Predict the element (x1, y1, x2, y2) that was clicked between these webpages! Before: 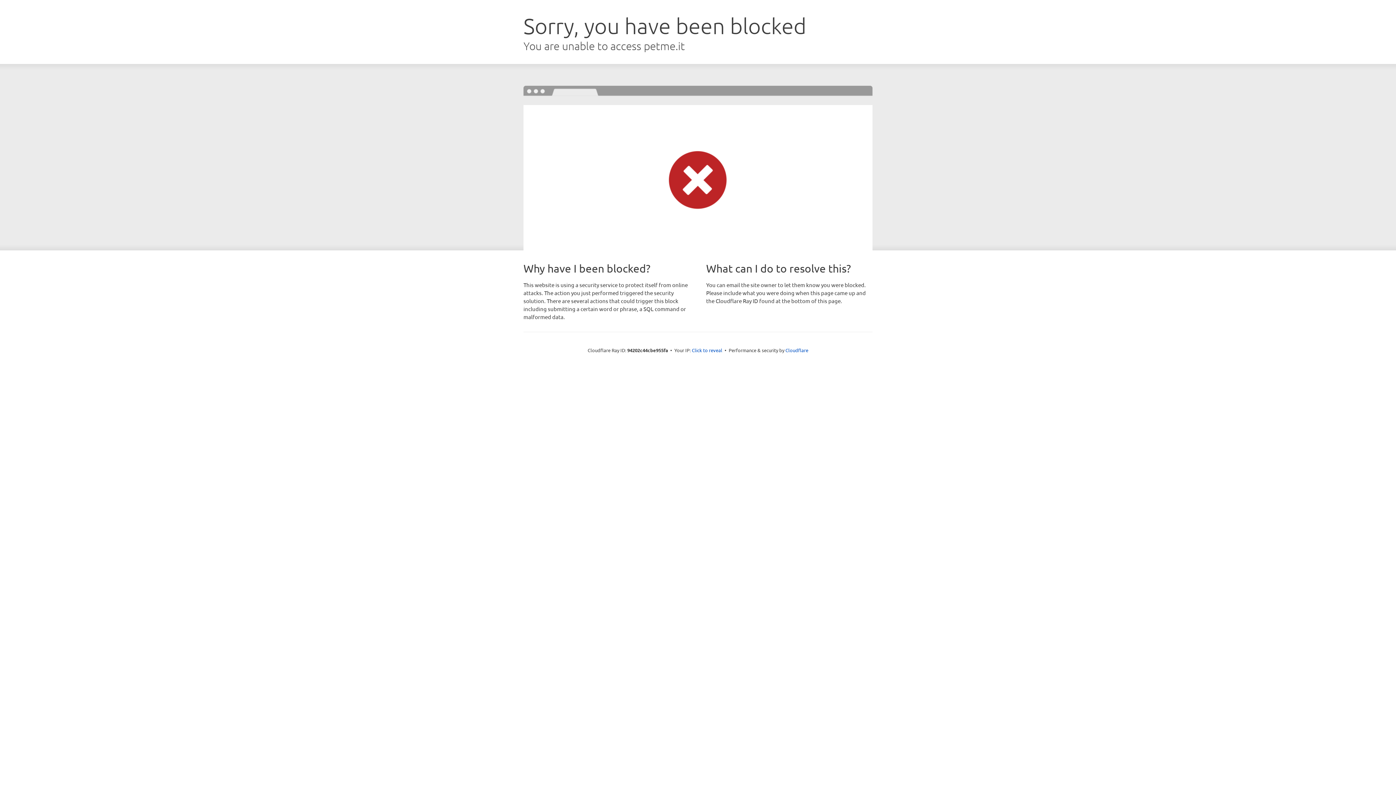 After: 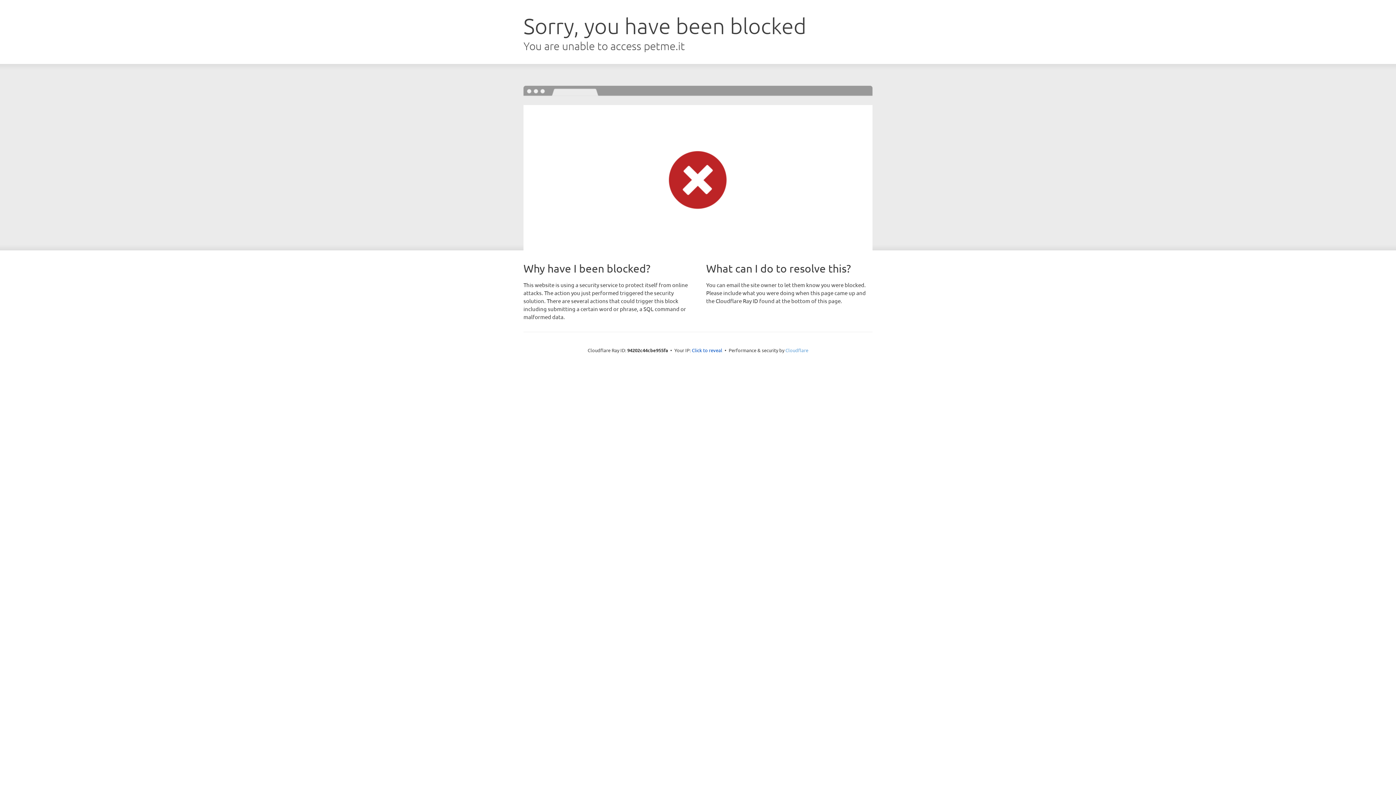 Action: bbox: (785, 347, 808, 353) label: Cloudflare